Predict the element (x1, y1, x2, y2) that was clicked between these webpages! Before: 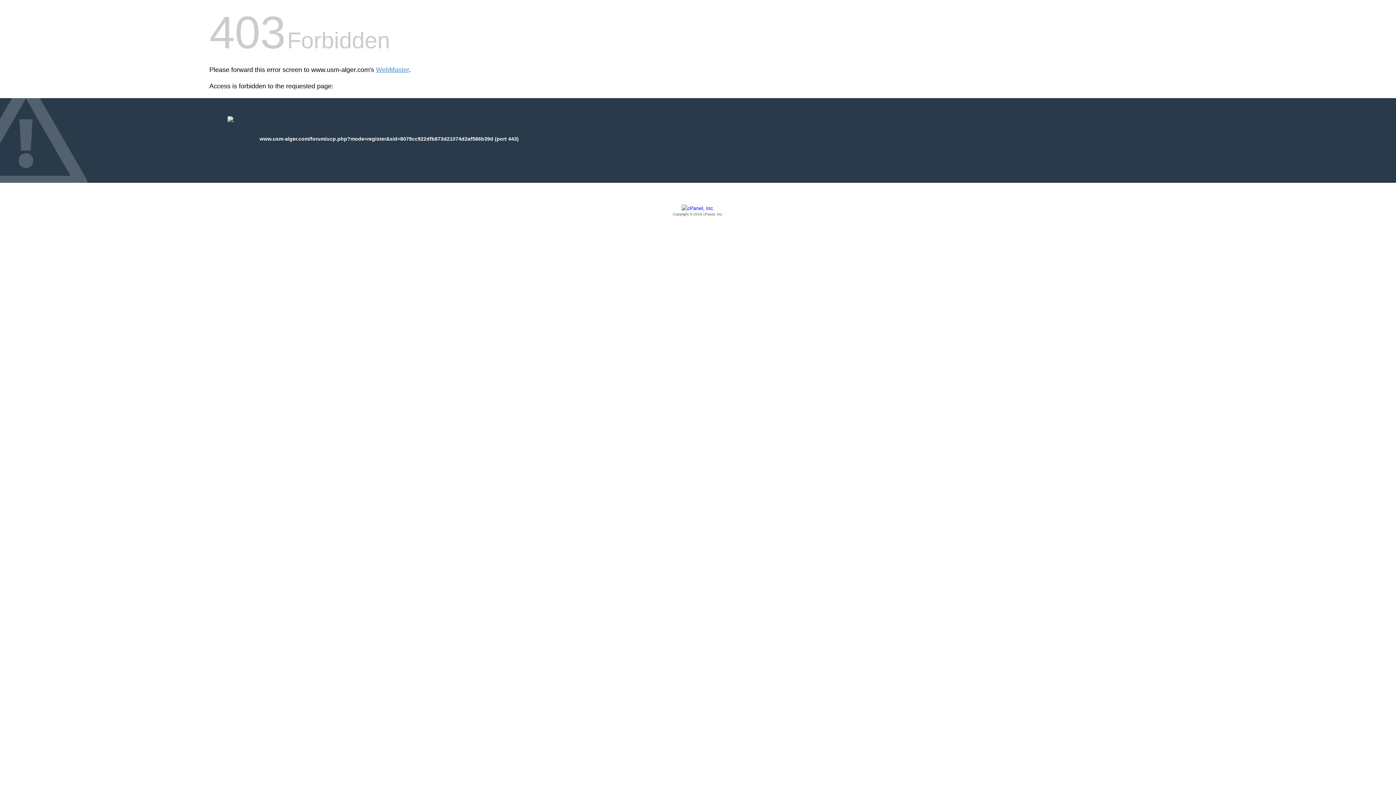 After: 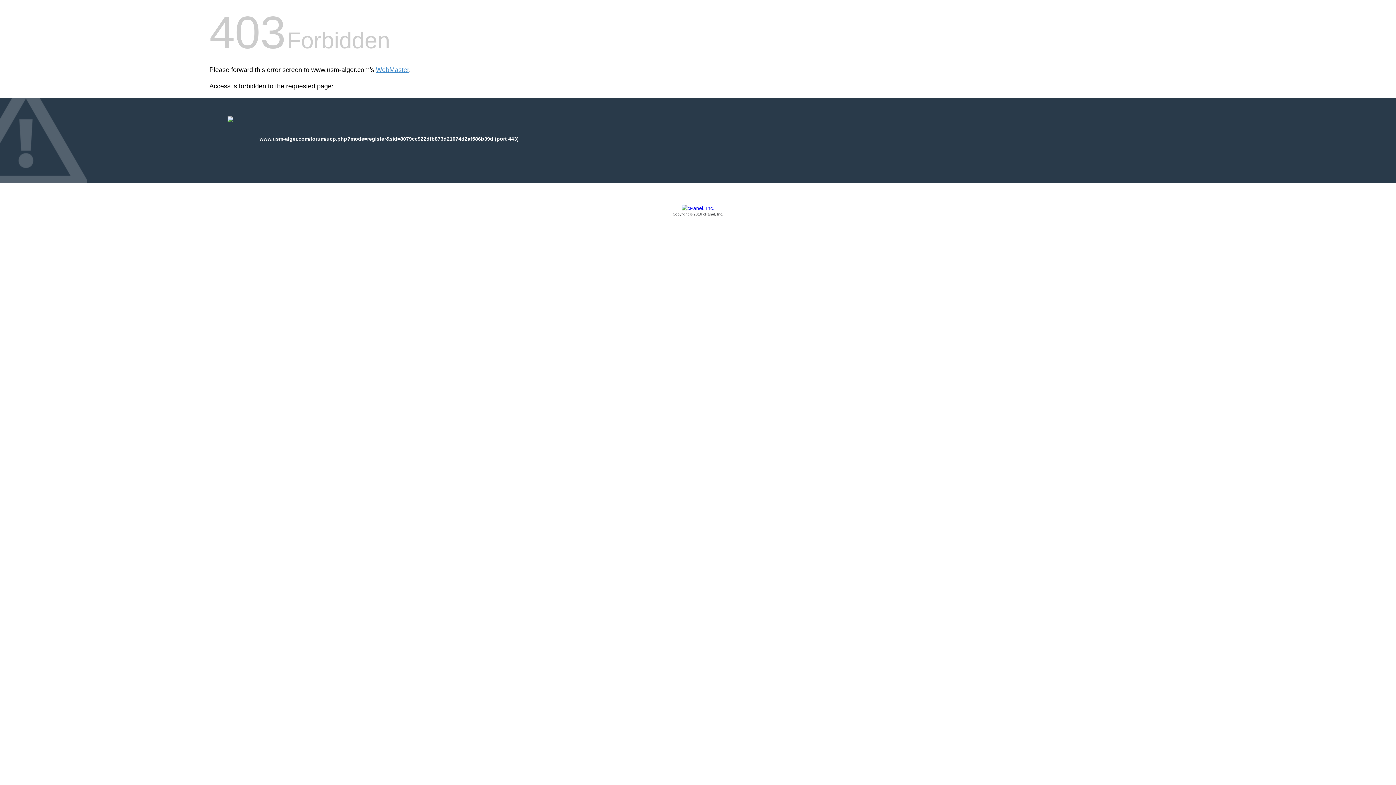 Action: bbox: (209, 205, 1186, 217) label: Copyright © 2016 cPanel, Inc.